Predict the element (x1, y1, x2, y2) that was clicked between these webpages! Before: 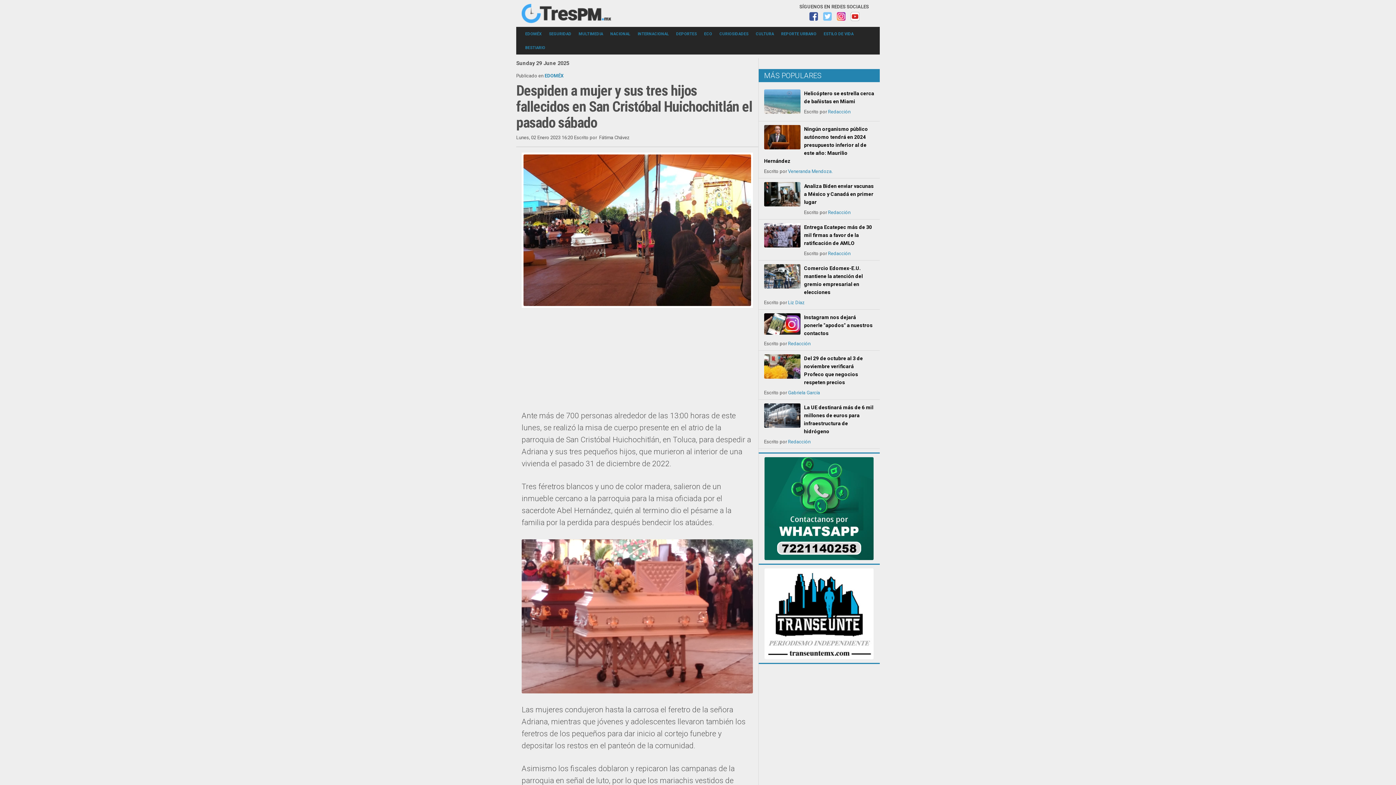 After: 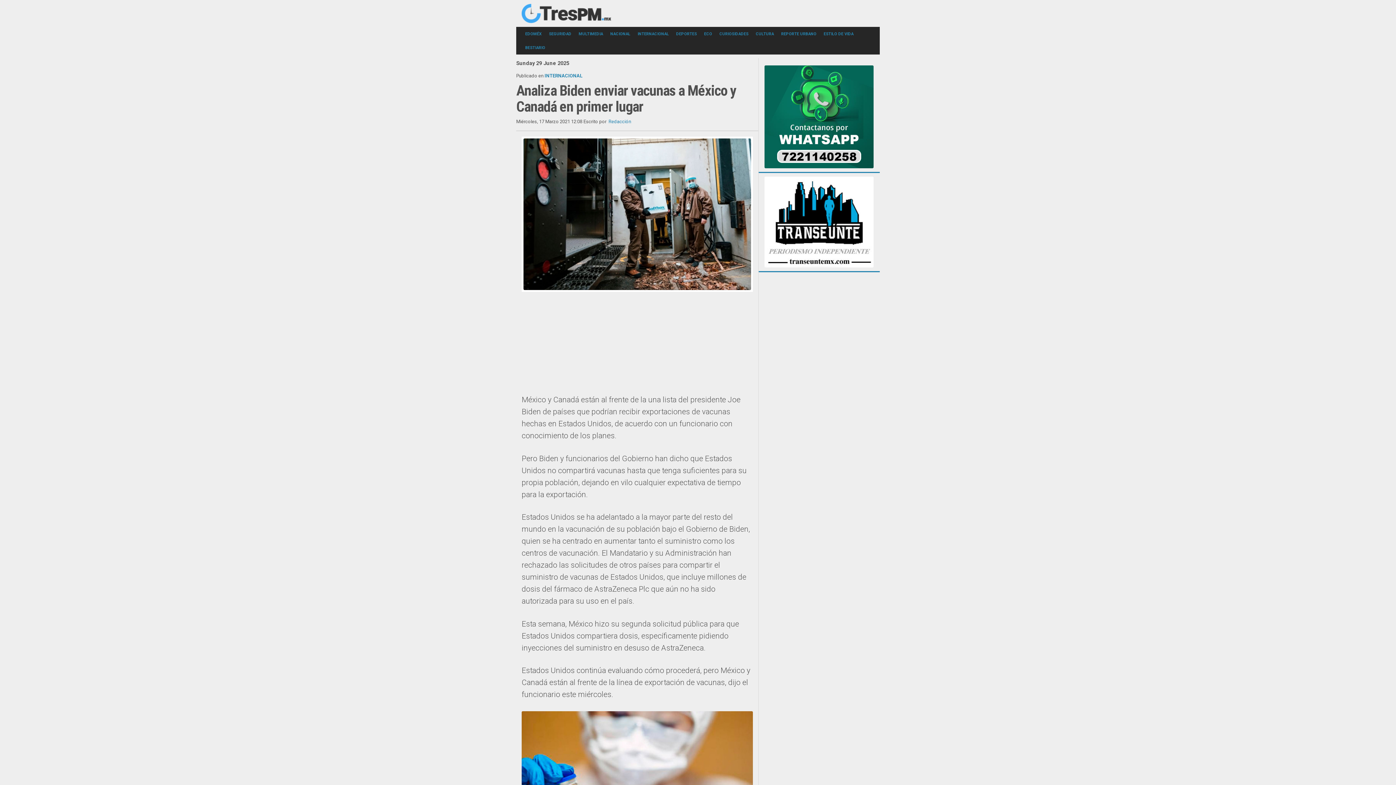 Action: label: Analiza Biden enviar vacunas a México y Canadá en primer lugar bbox: (804, 183, 874, 205)